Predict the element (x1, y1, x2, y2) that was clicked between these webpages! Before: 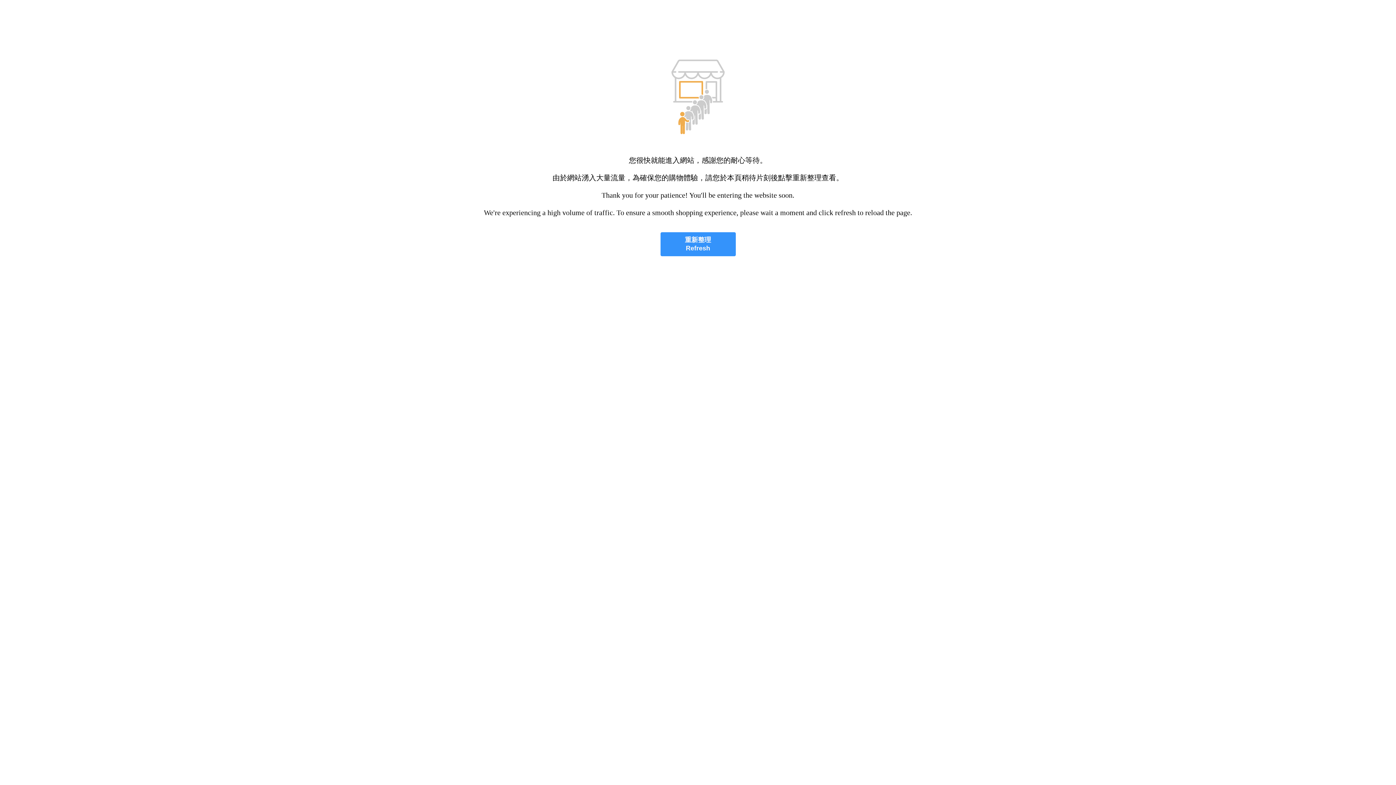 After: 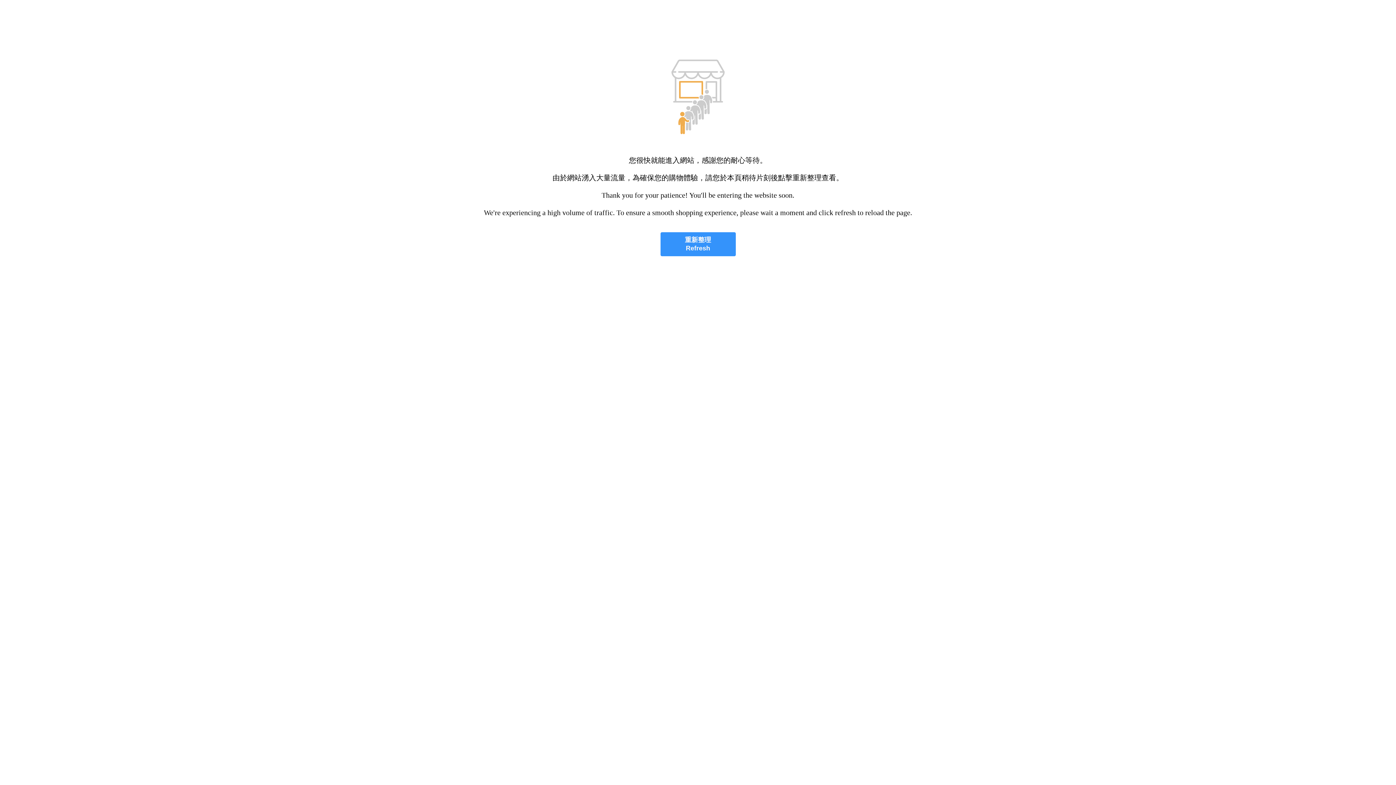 Action: bbox: (660, 232, 735, 256) label: 重新整理
Refresh